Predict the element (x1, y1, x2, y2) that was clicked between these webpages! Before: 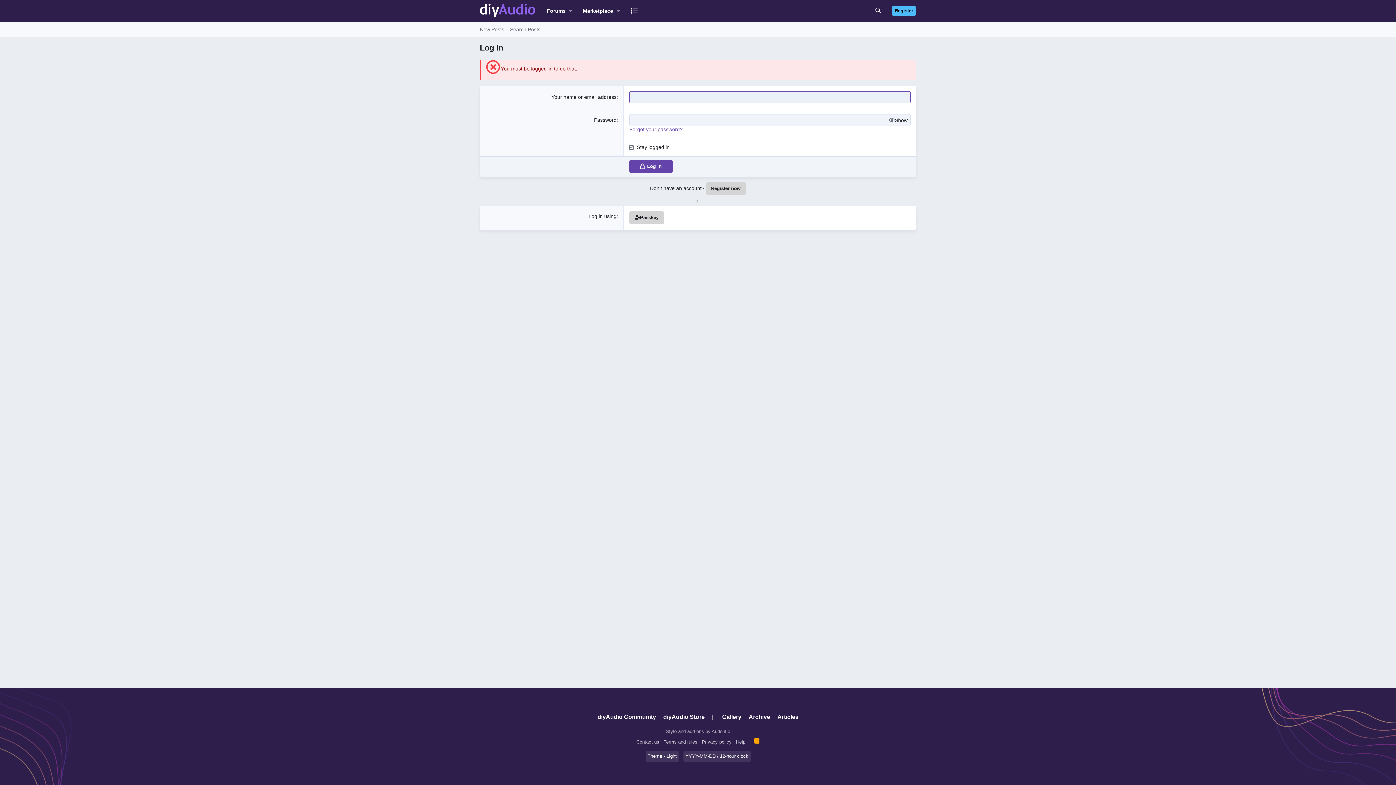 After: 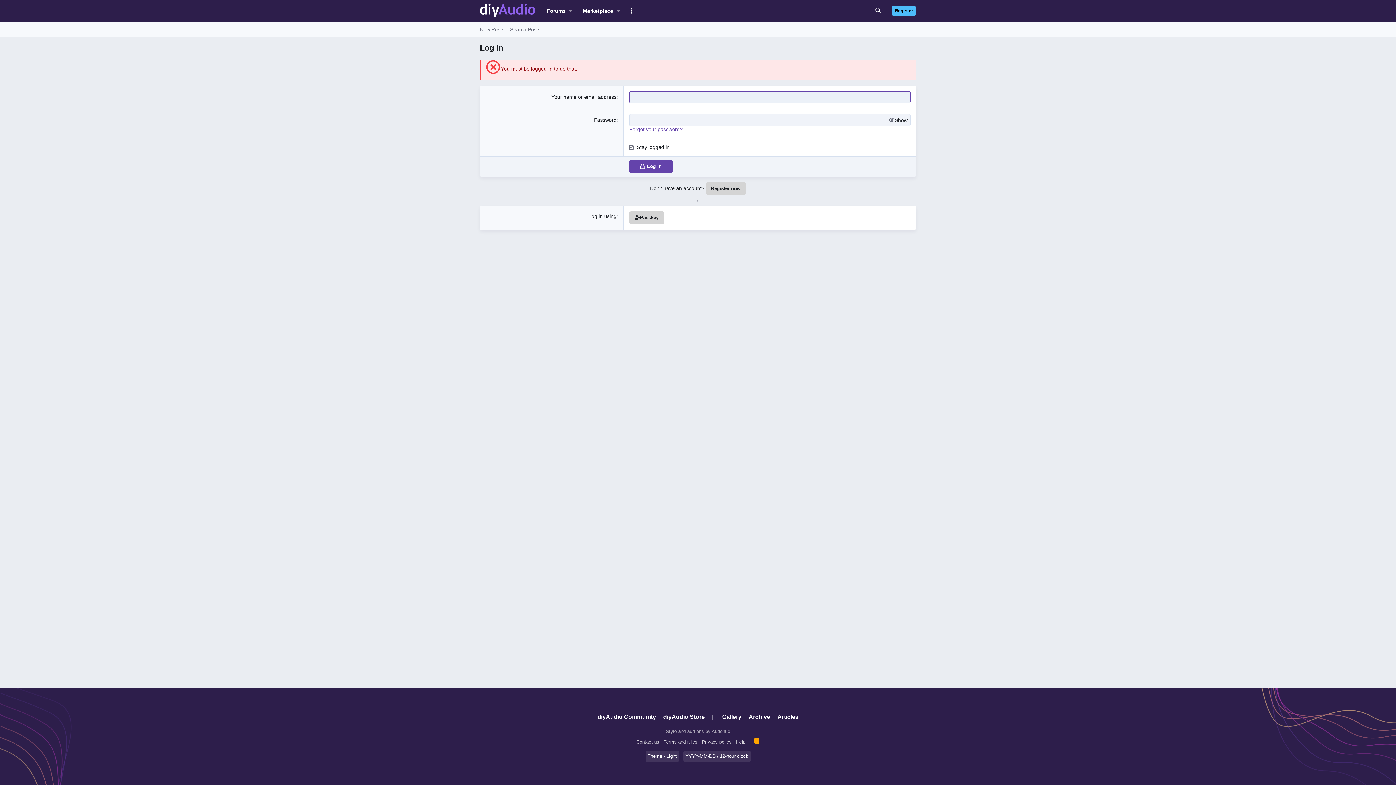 Action: bbox: (718, 709, 745, 725) label: Gallery